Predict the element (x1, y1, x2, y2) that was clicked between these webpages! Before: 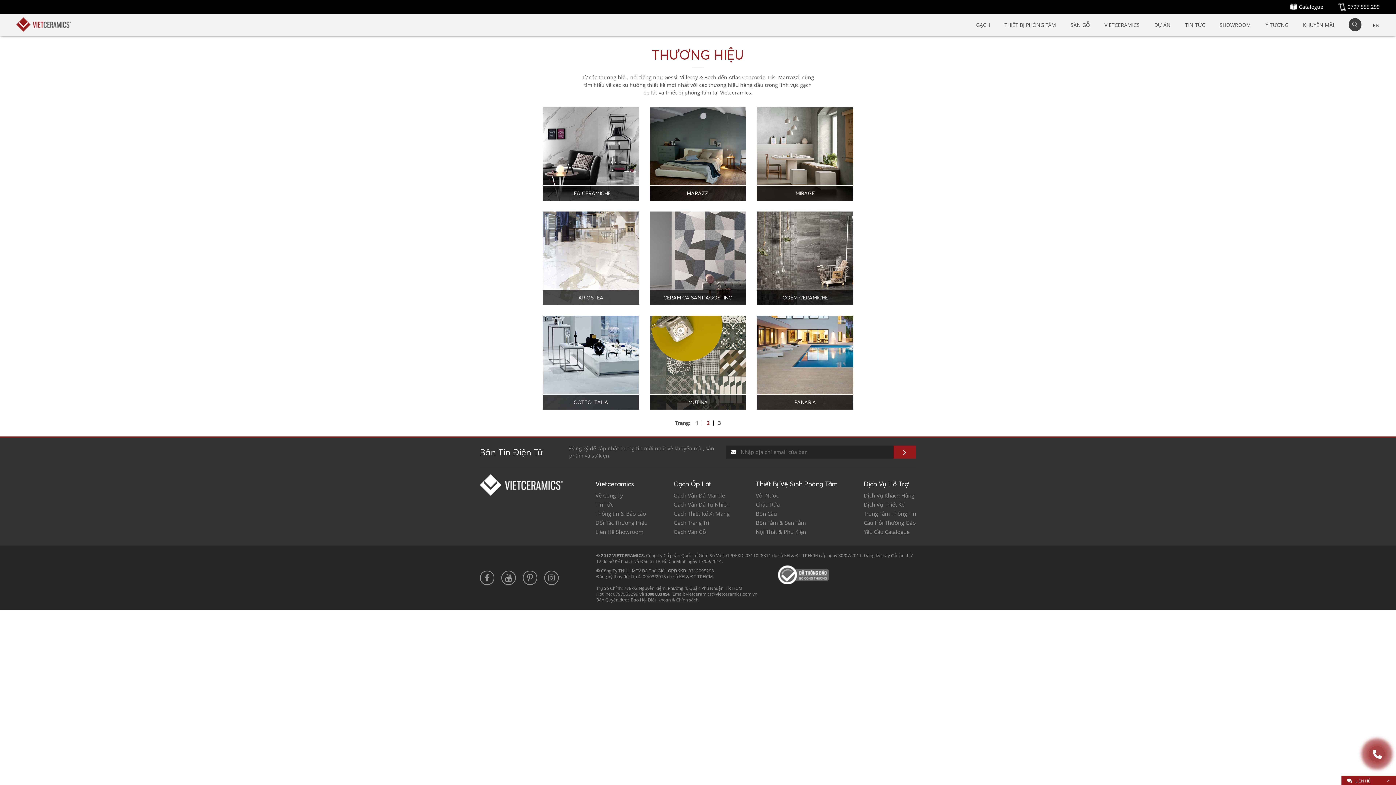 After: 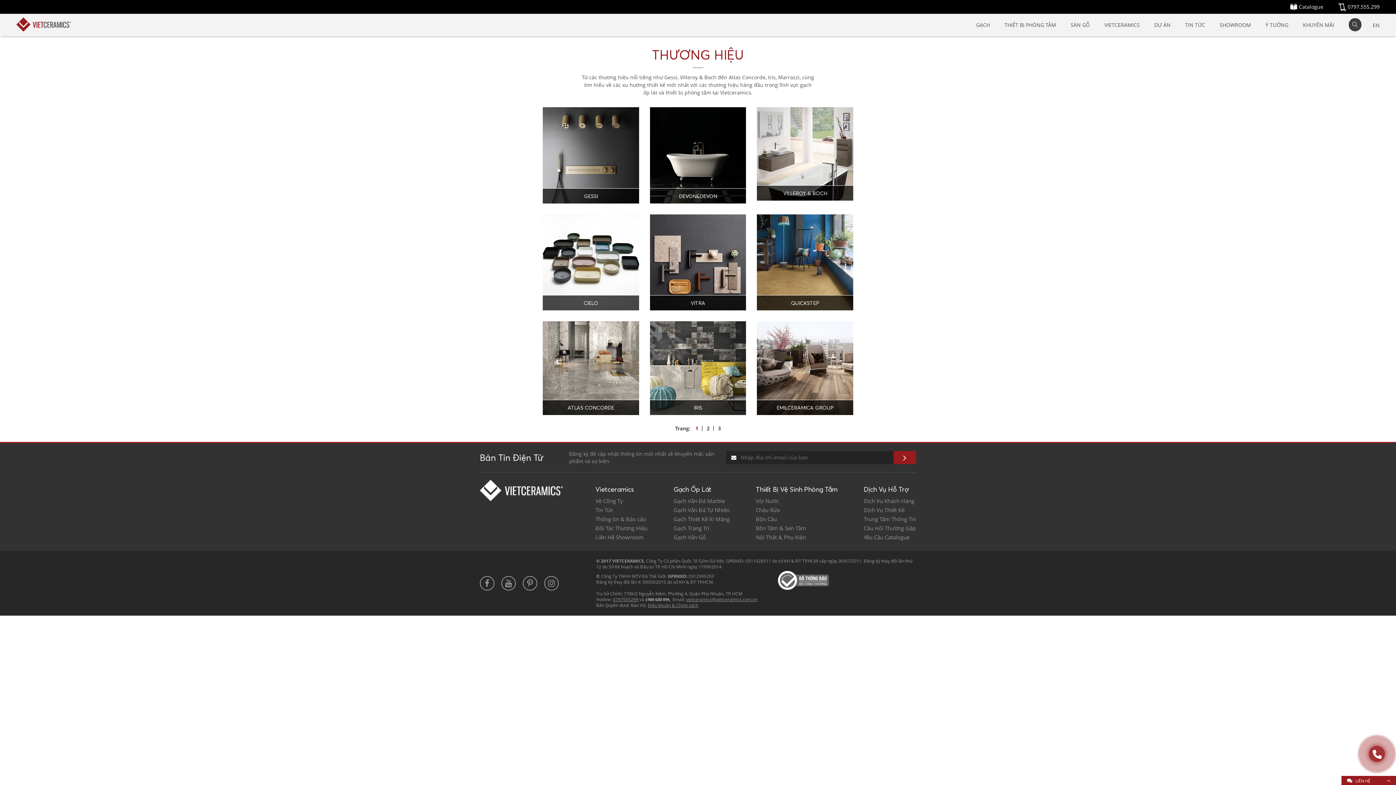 Action: bbox: (595, 520, 647, 525) label: Đối Tác Thương Hiệu